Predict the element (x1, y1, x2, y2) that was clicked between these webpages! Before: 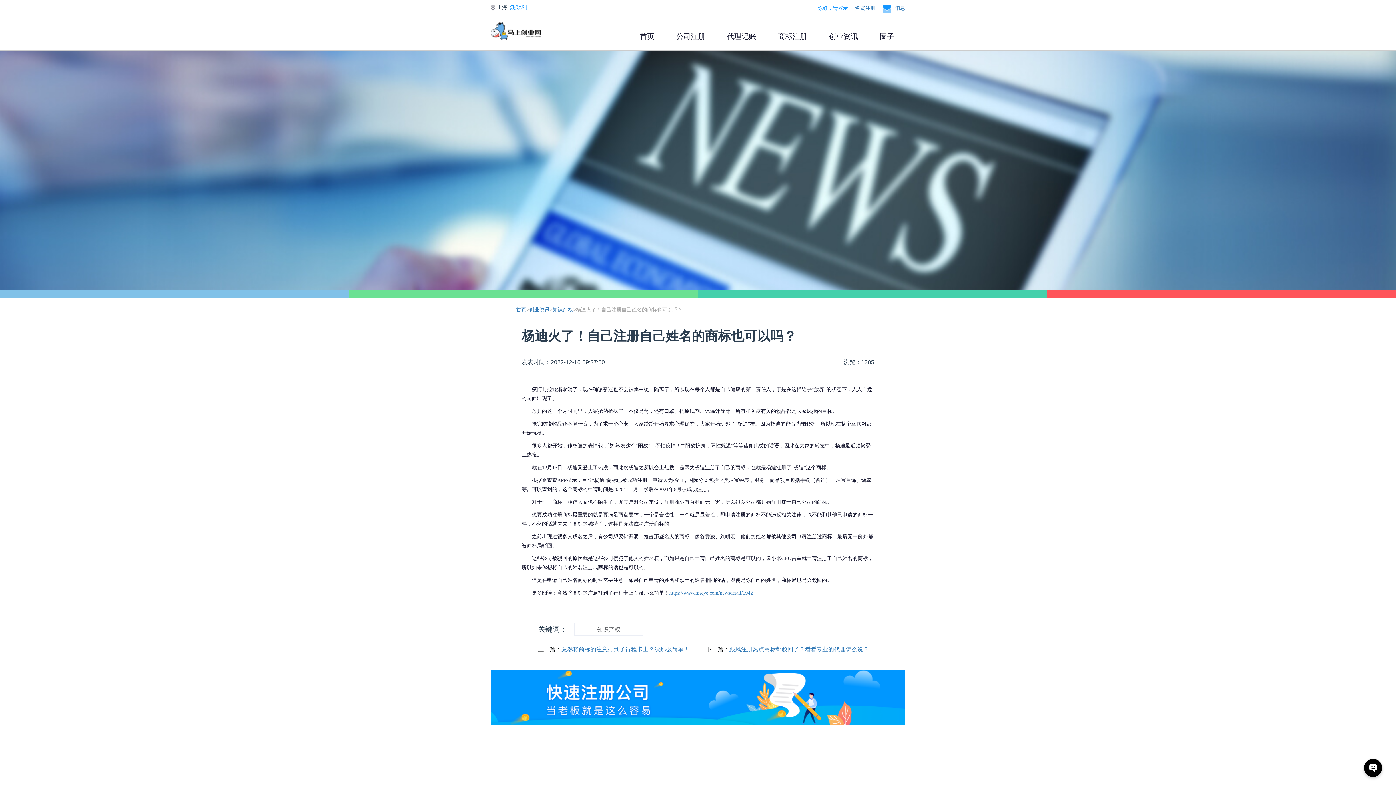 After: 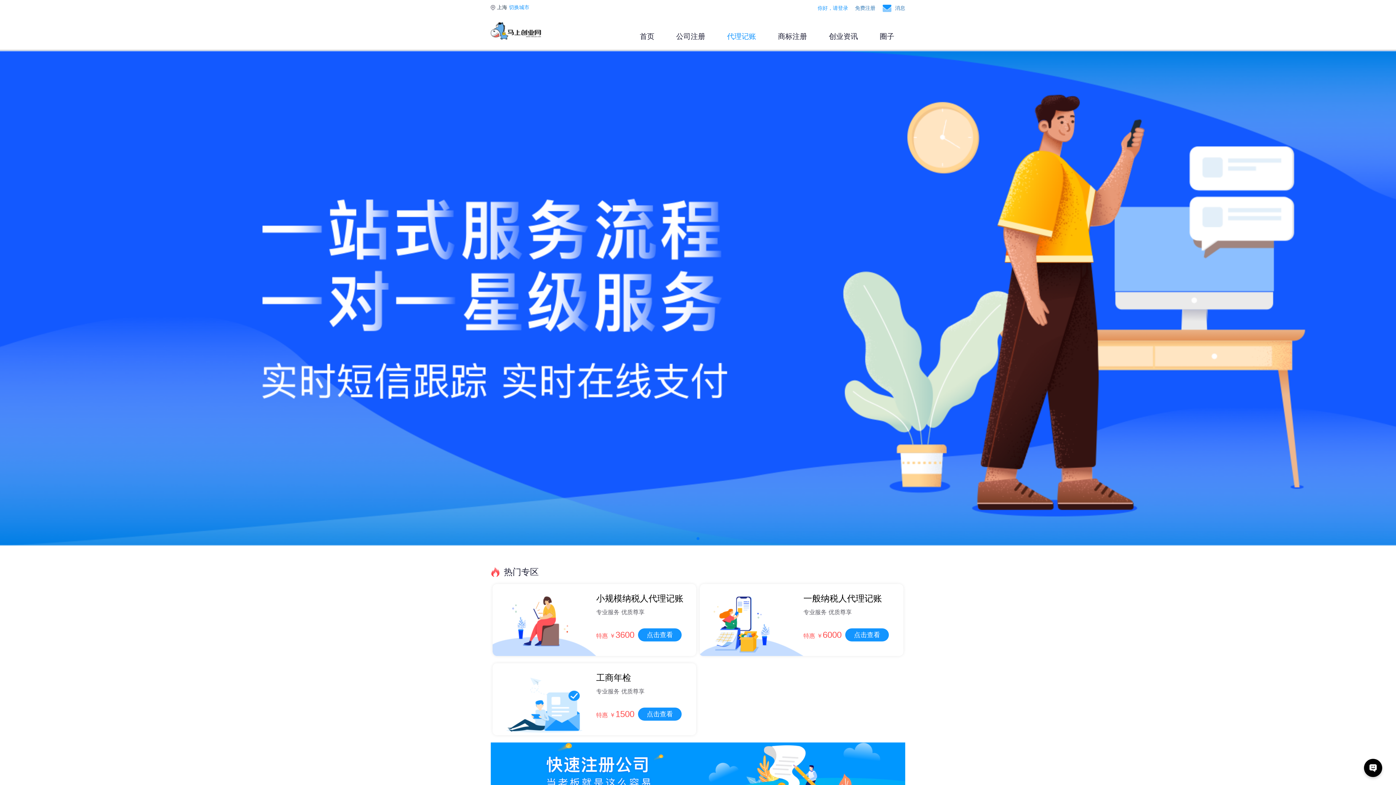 Action: label: 代理记账 bbox: (727, 32, 756, 40)